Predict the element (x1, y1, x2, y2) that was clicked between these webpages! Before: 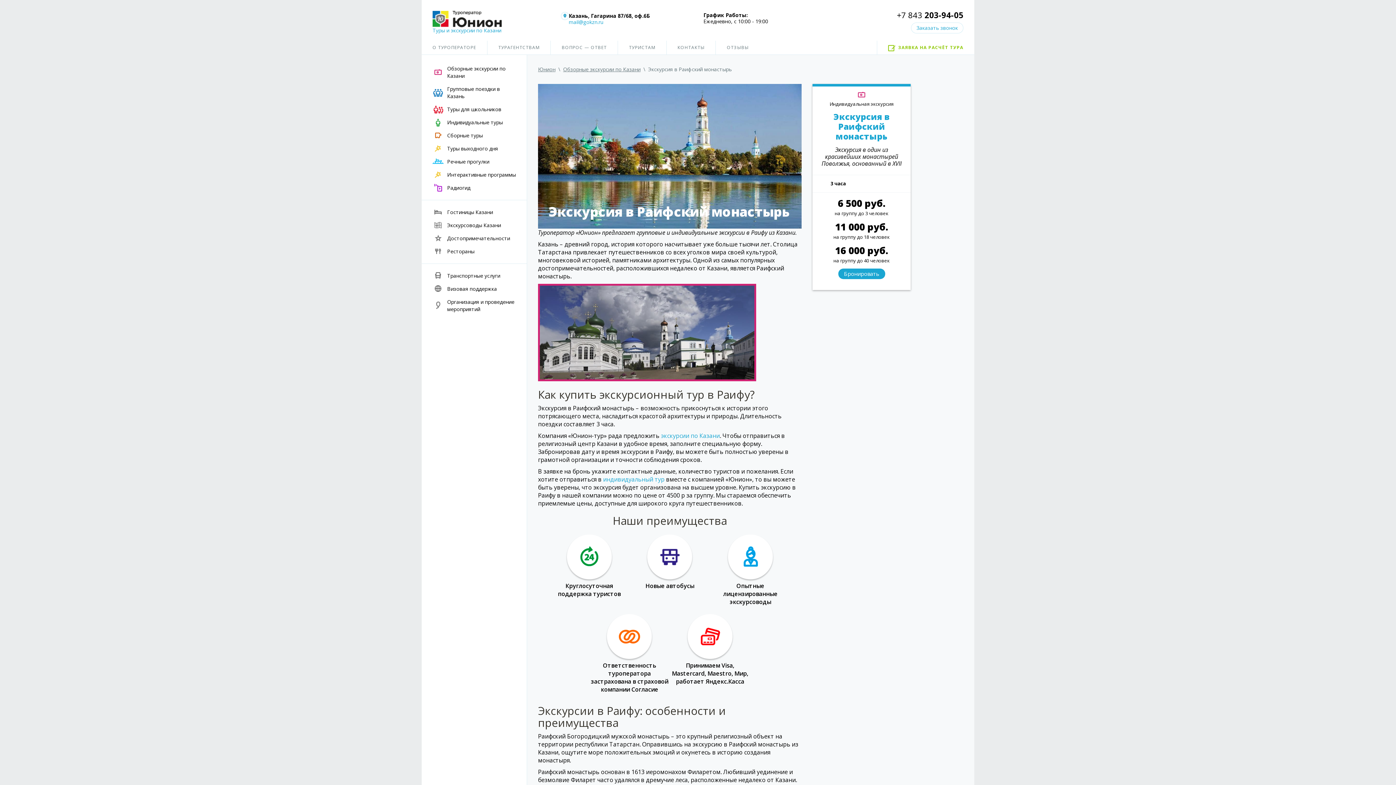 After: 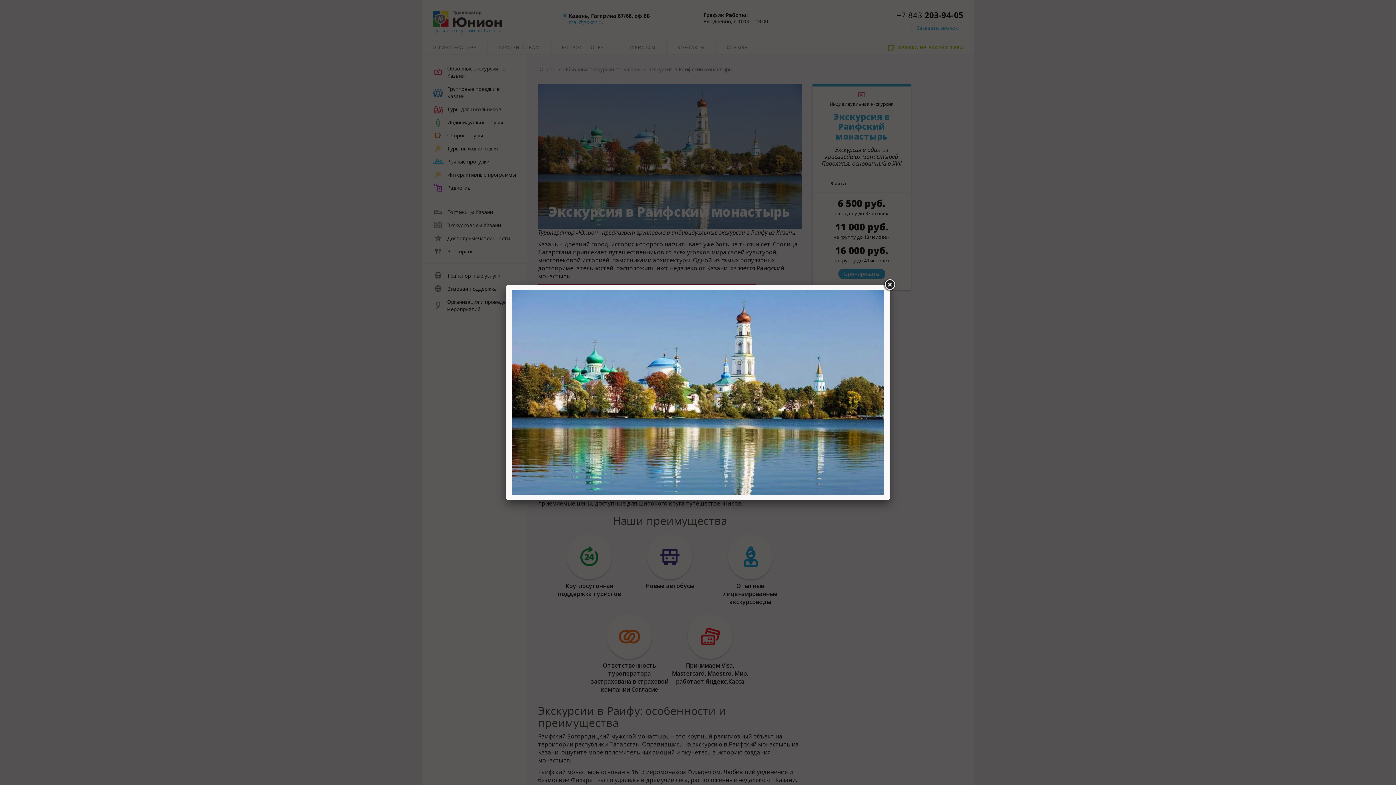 Action: bbox: (538, 151, 801, 159)